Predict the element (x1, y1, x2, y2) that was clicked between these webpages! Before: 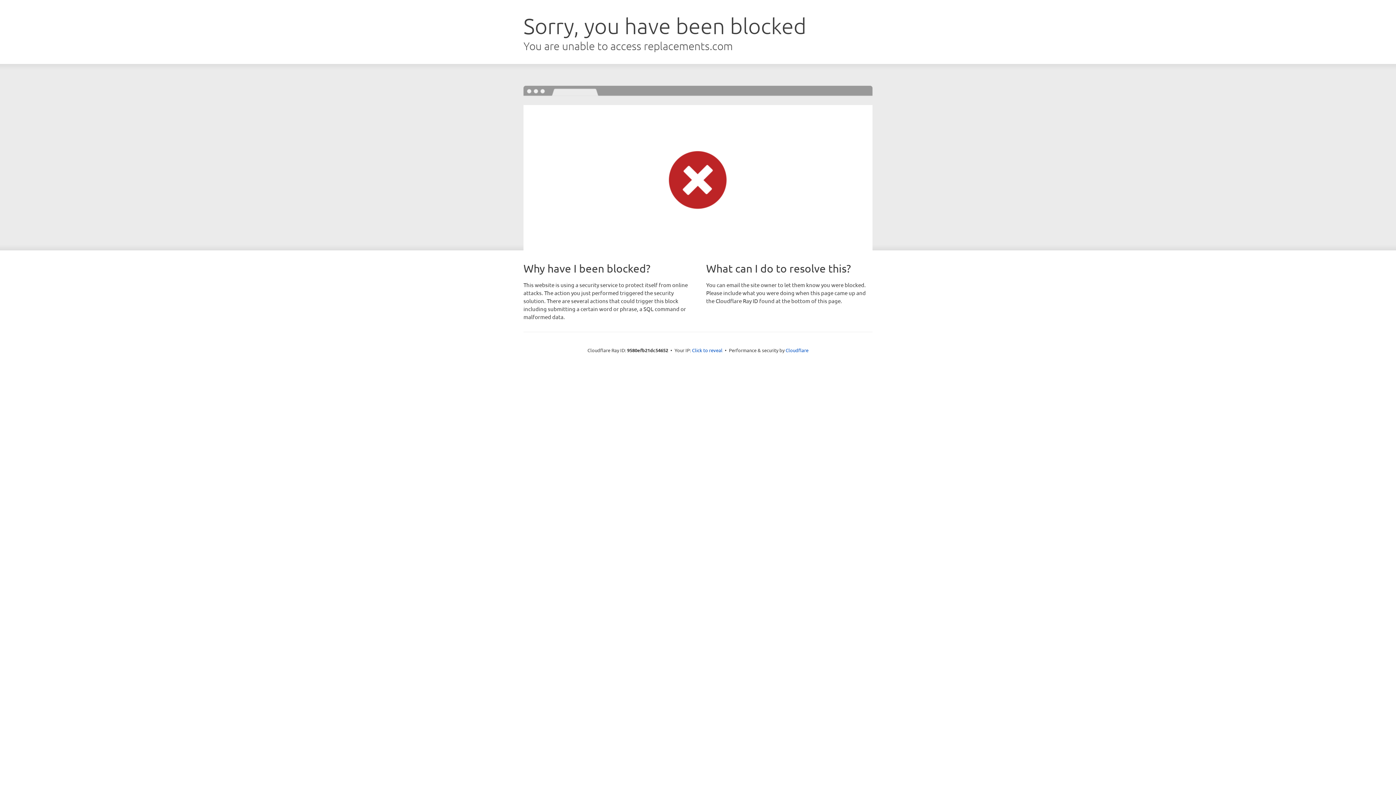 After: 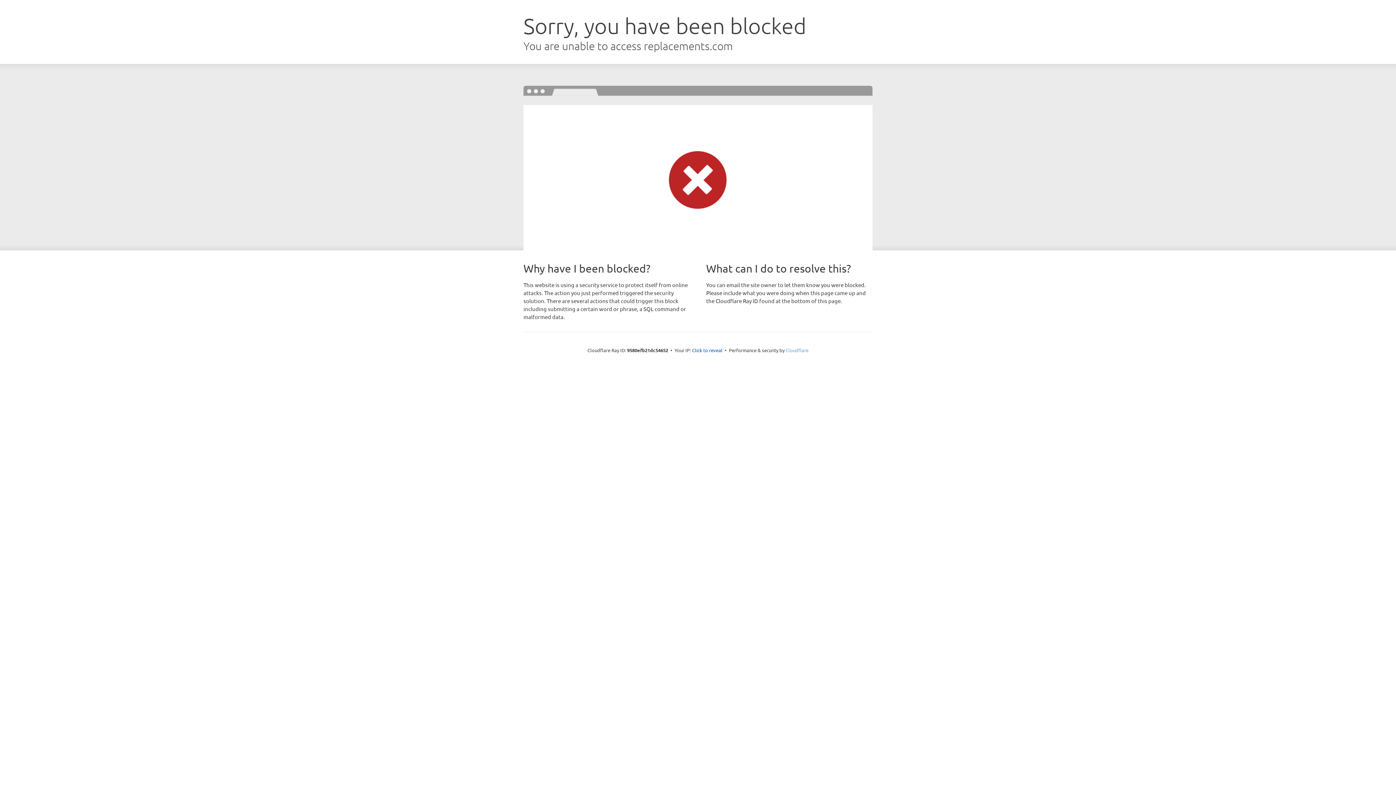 Action: label: Cloudflare bbox: (785, 347, 808, 353)